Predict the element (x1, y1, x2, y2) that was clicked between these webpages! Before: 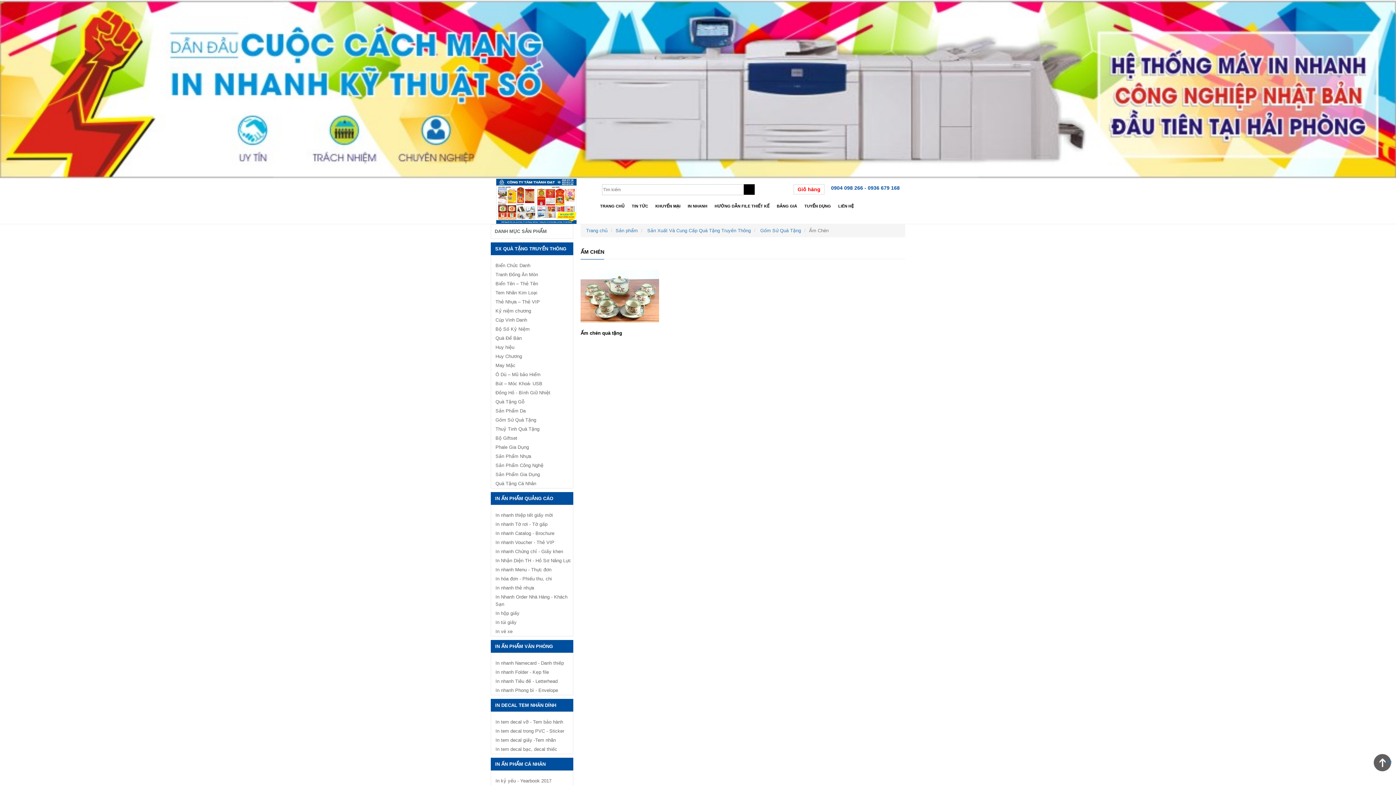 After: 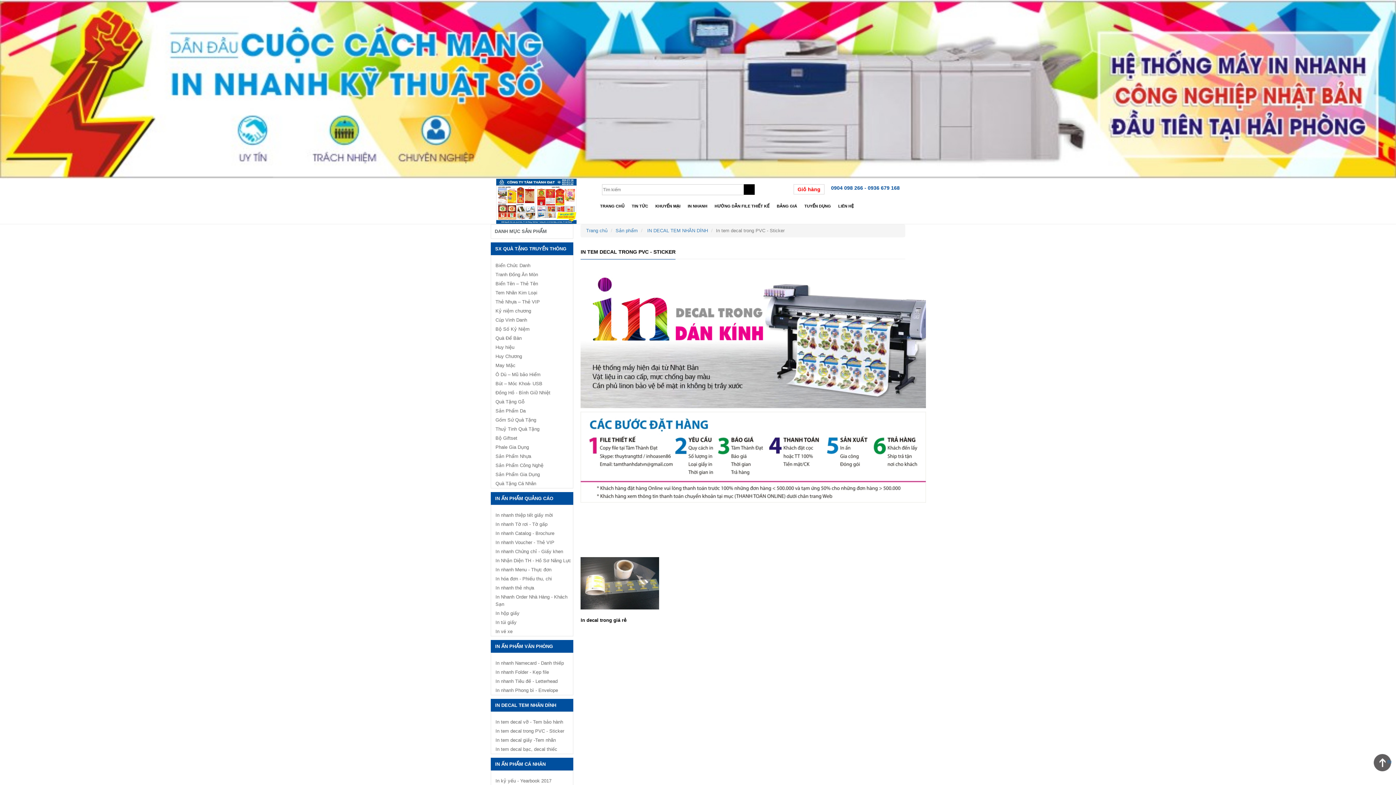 Action: label: In tem decal trong PVC - Sticker bbox: (491, 727, 573, 736)